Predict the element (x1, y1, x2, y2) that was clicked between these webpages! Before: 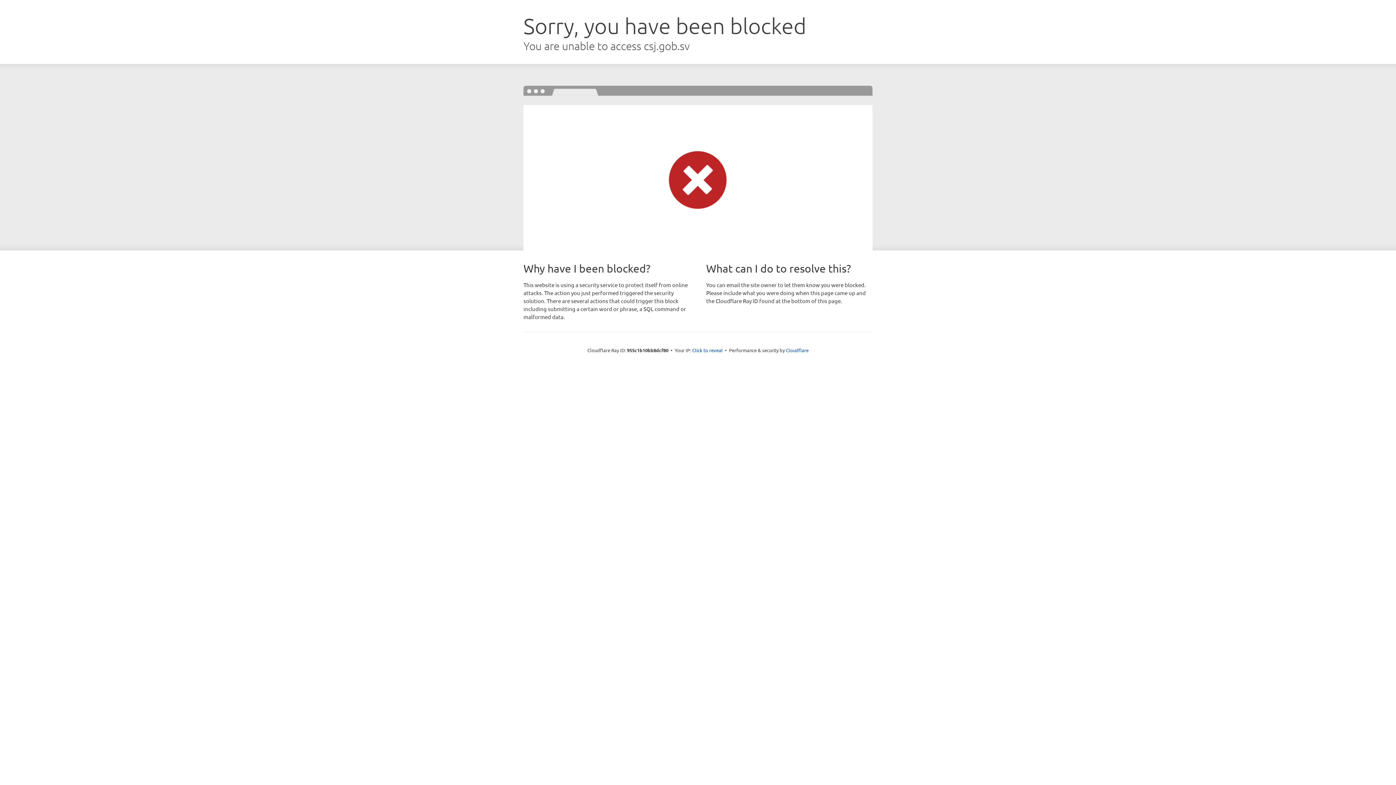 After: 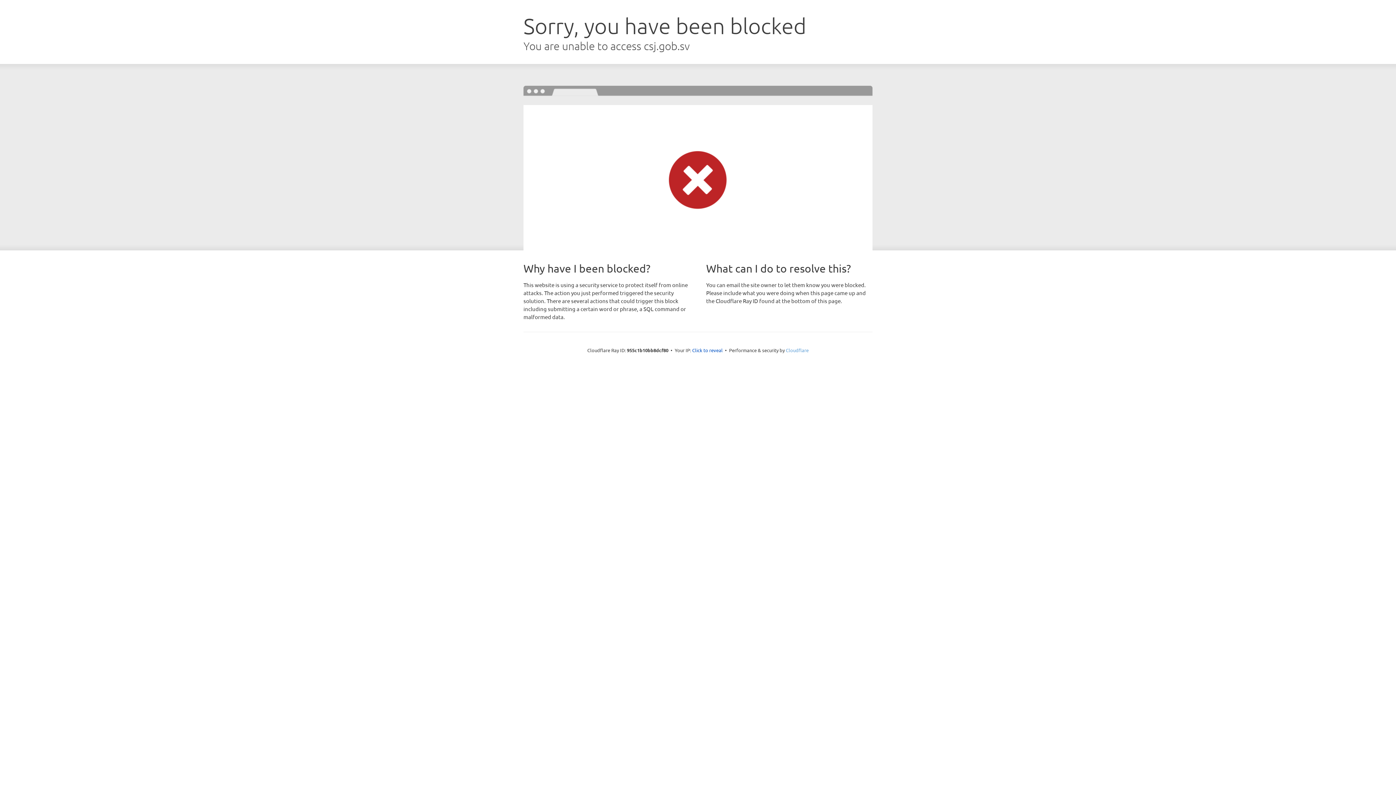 Action: label: Cloudflare bbox: (786, 347, 808, 353)